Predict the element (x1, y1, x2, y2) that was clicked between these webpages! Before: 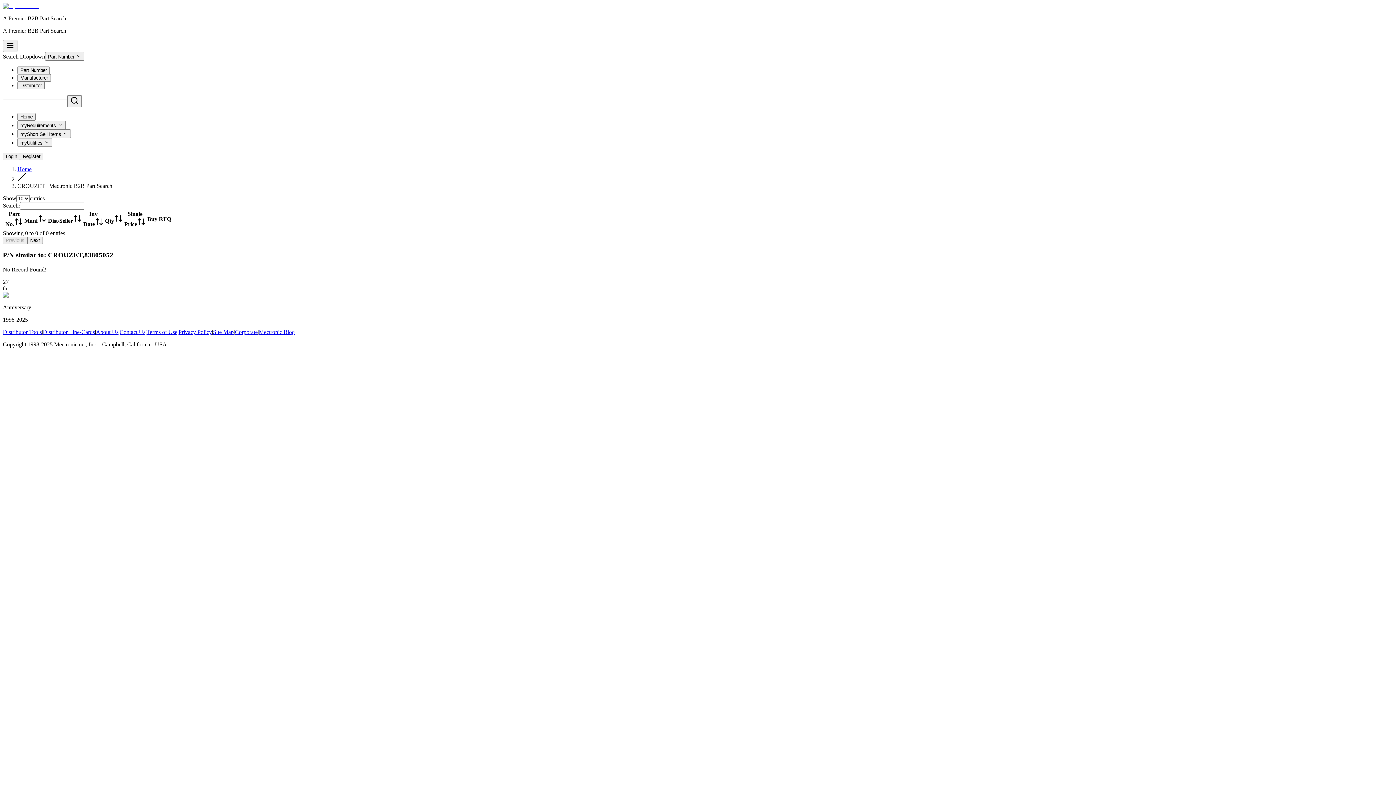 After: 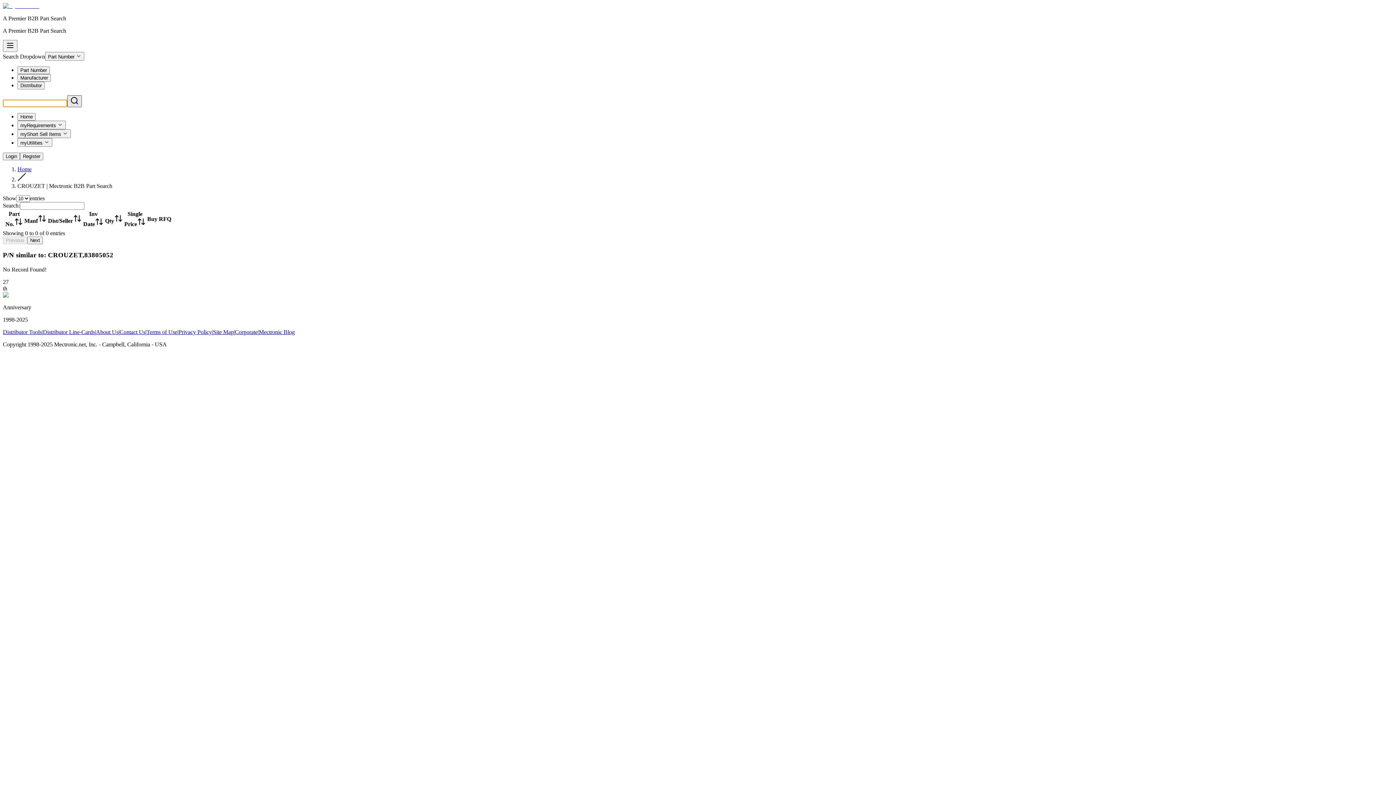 Action: bbox: (67, 95, 81, 107)